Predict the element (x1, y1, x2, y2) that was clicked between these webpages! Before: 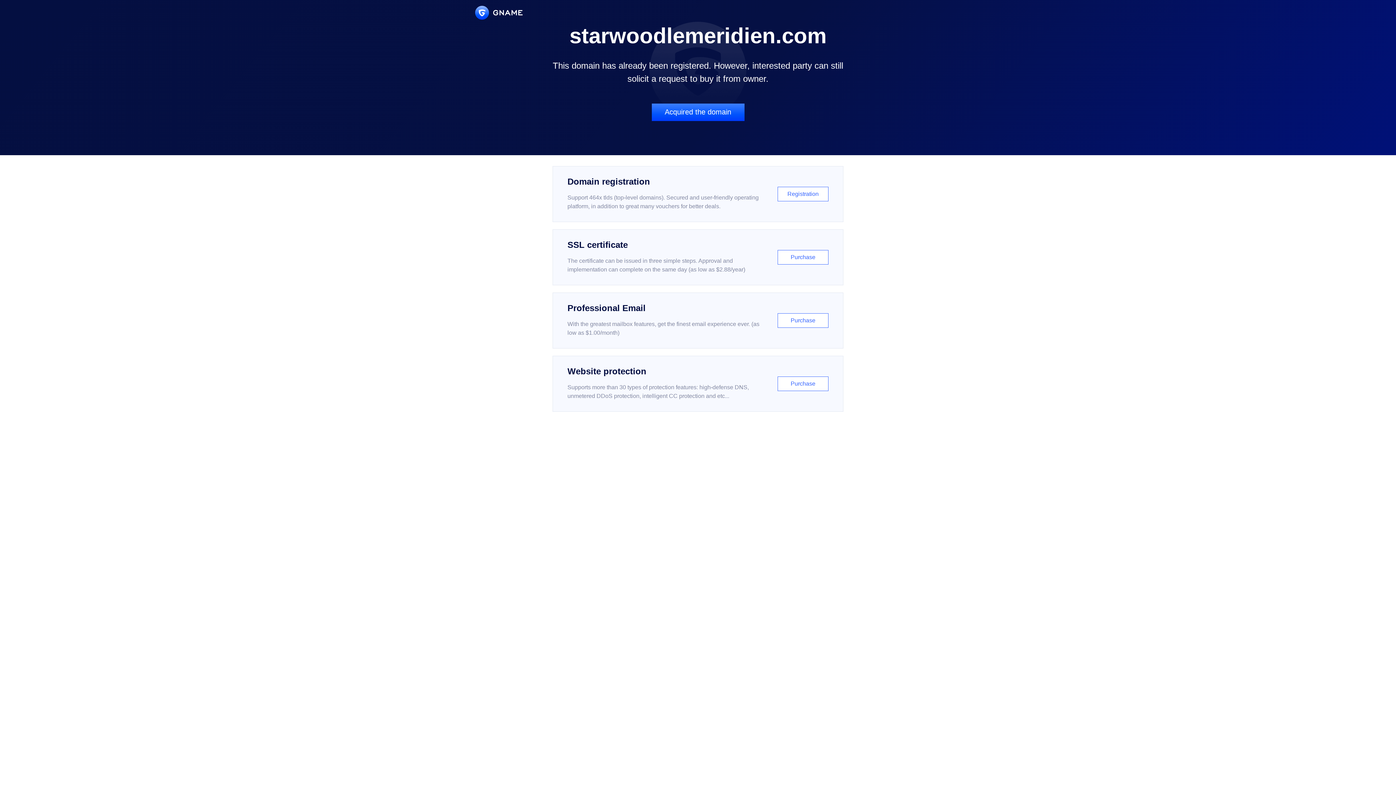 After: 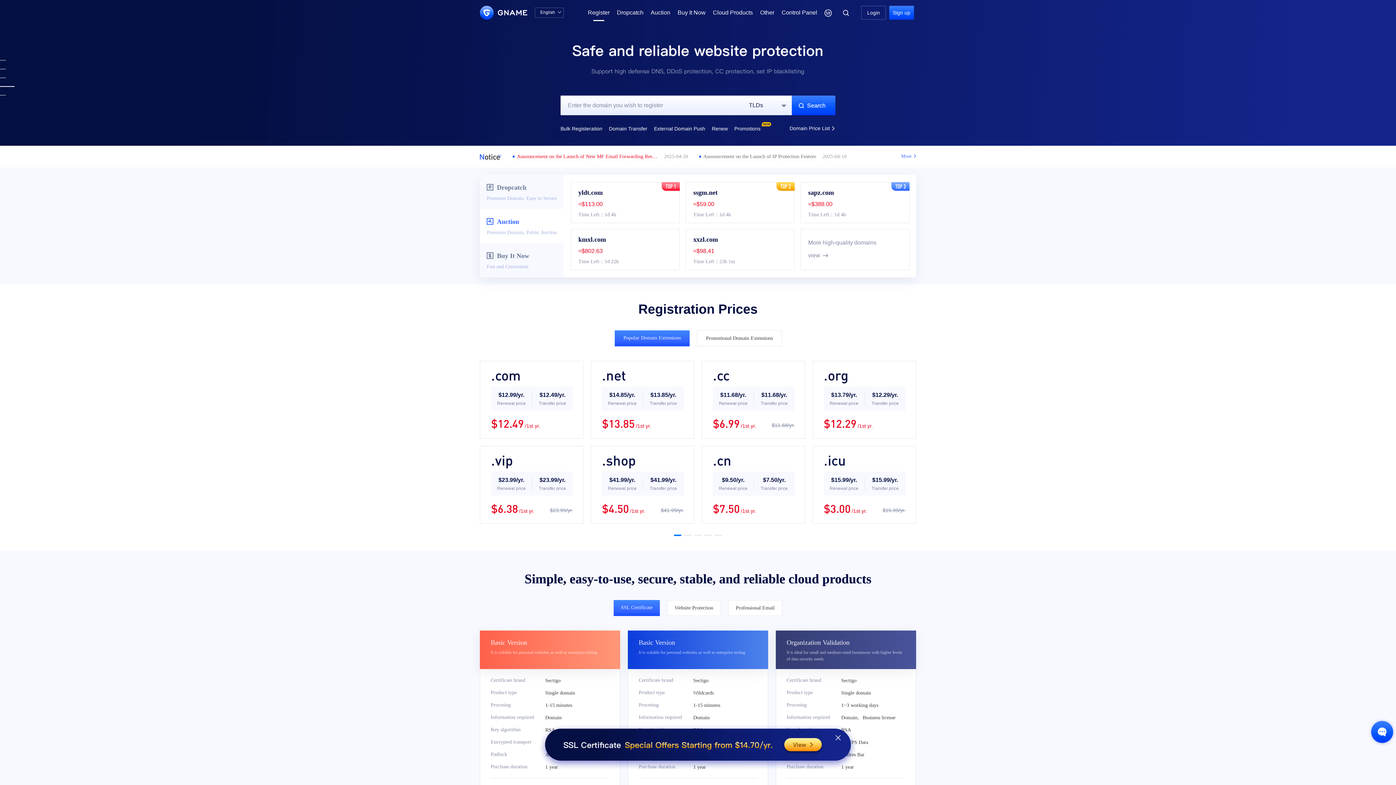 Action: bbox: (552, 166, 843, 222) label: Domain registration

Support 464x tlds (top-level domains). Secured and user-friendly operating platform, in addition to great many vouchers for better deals.

Registration